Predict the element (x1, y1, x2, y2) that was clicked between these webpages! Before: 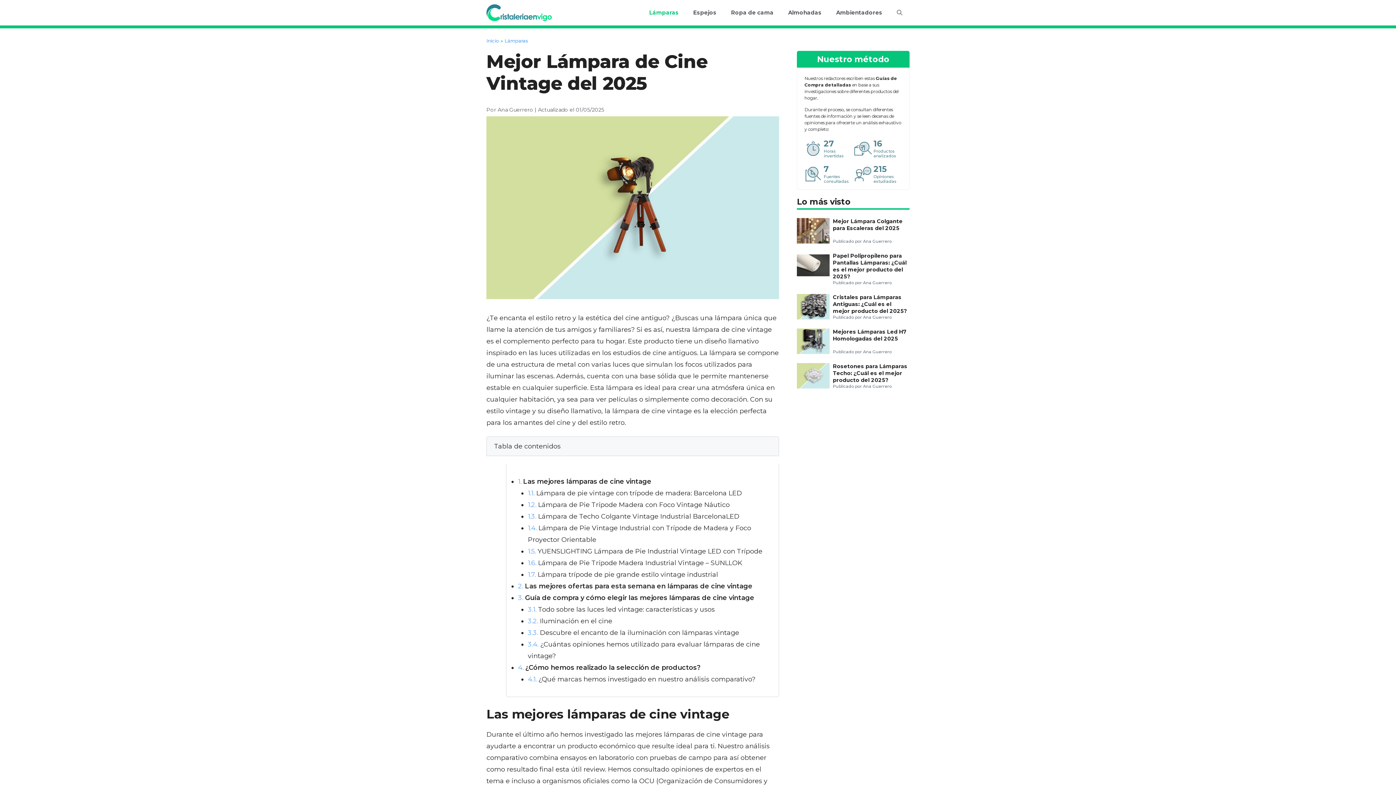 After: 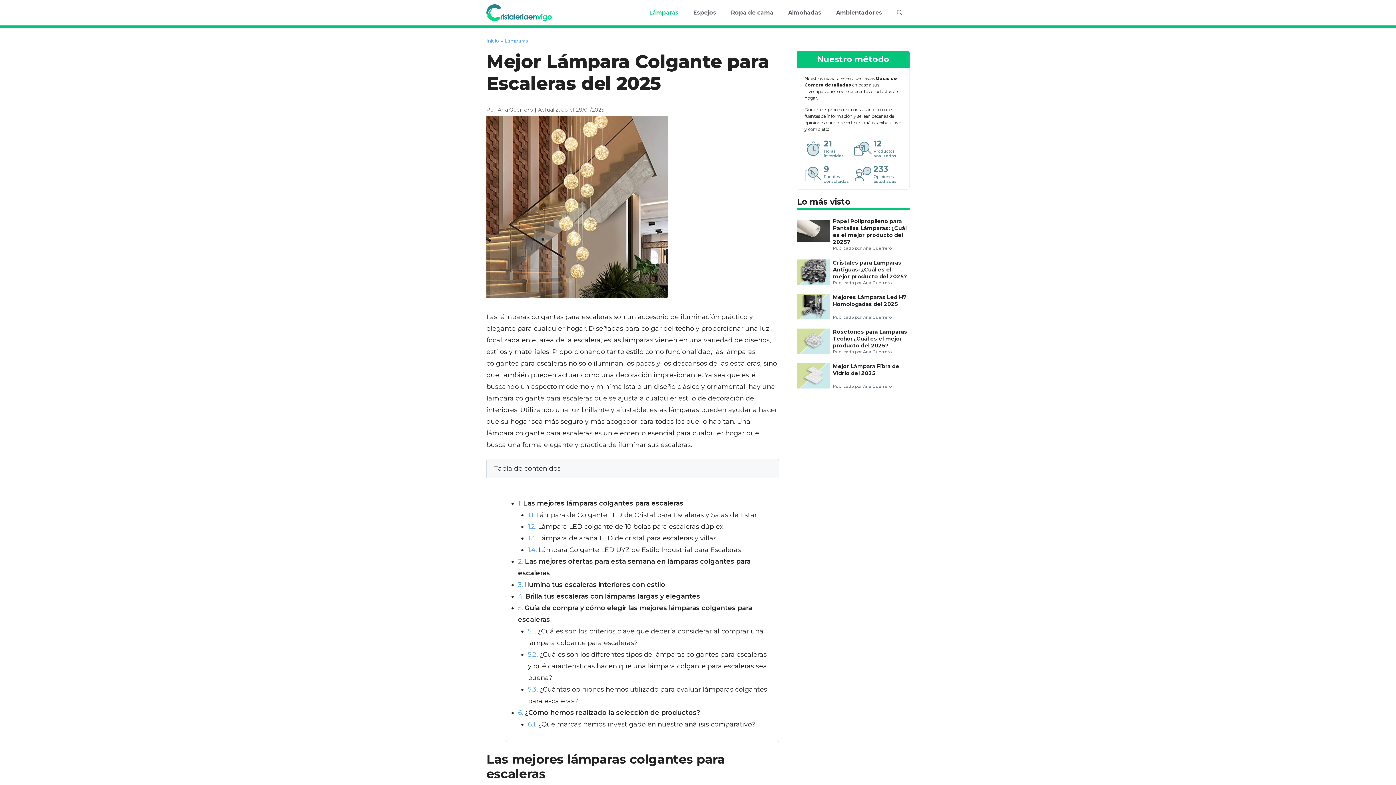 Action: bbox: (797, 218, 829, 243)